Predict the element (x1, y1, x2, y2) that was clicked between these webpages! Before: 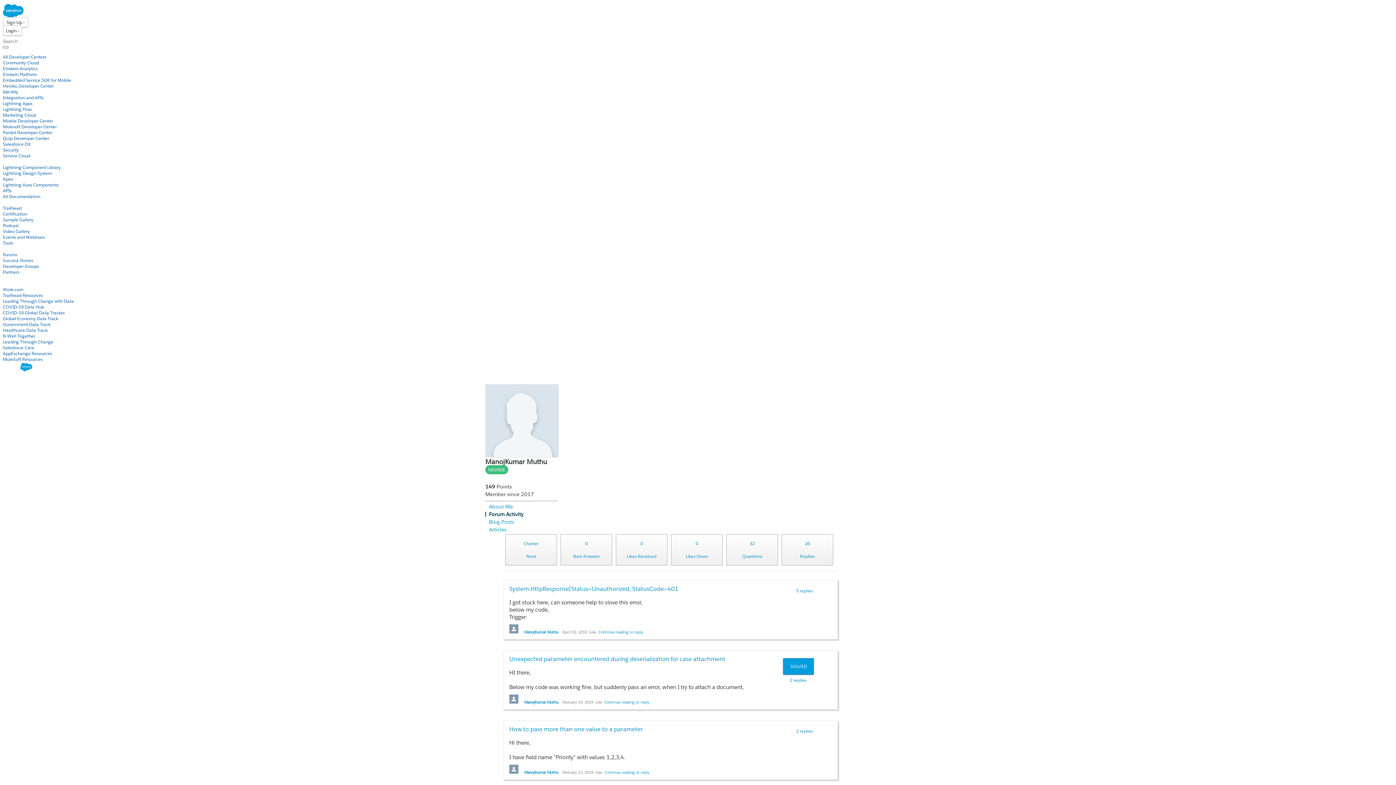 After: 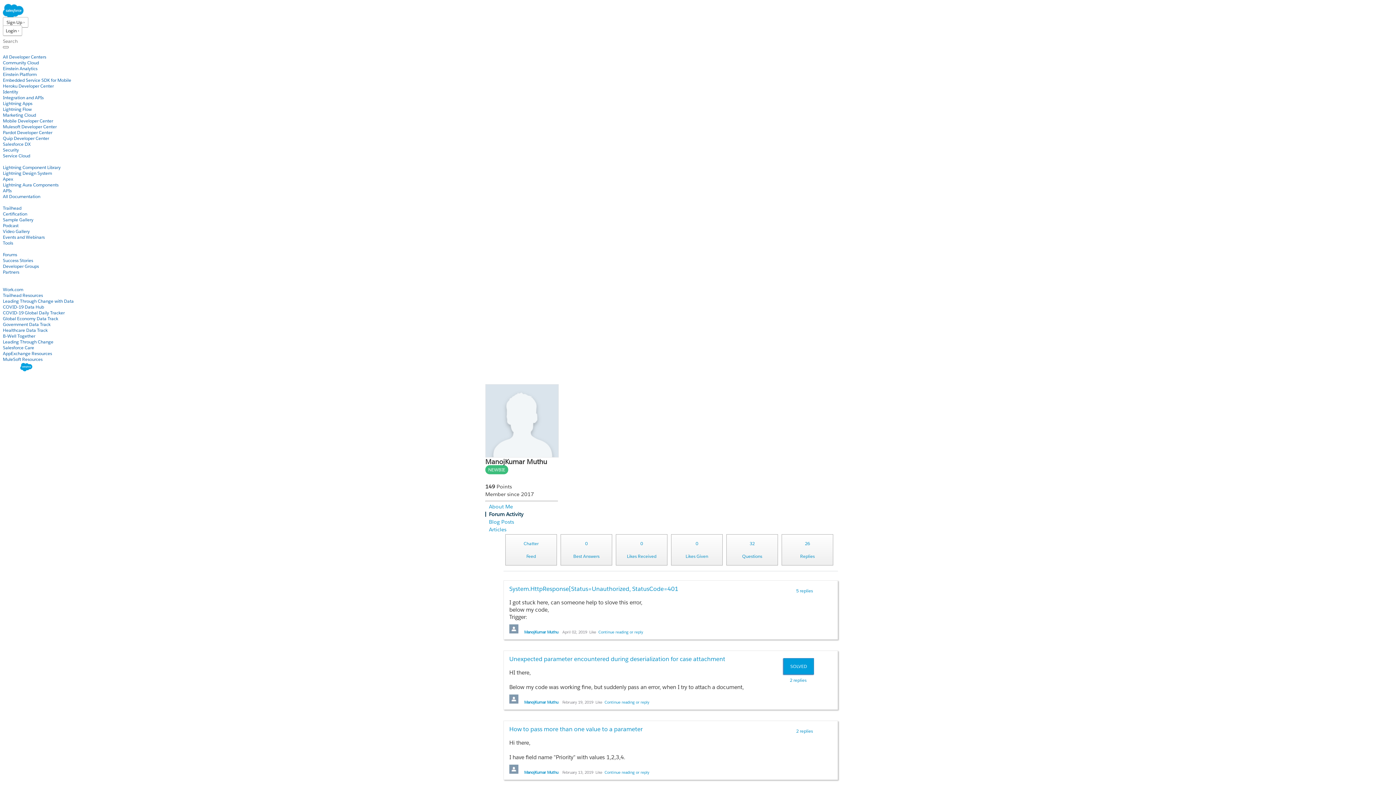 Action: label: ManojKumar Muthu bbox: (524, 770, 558, 775)